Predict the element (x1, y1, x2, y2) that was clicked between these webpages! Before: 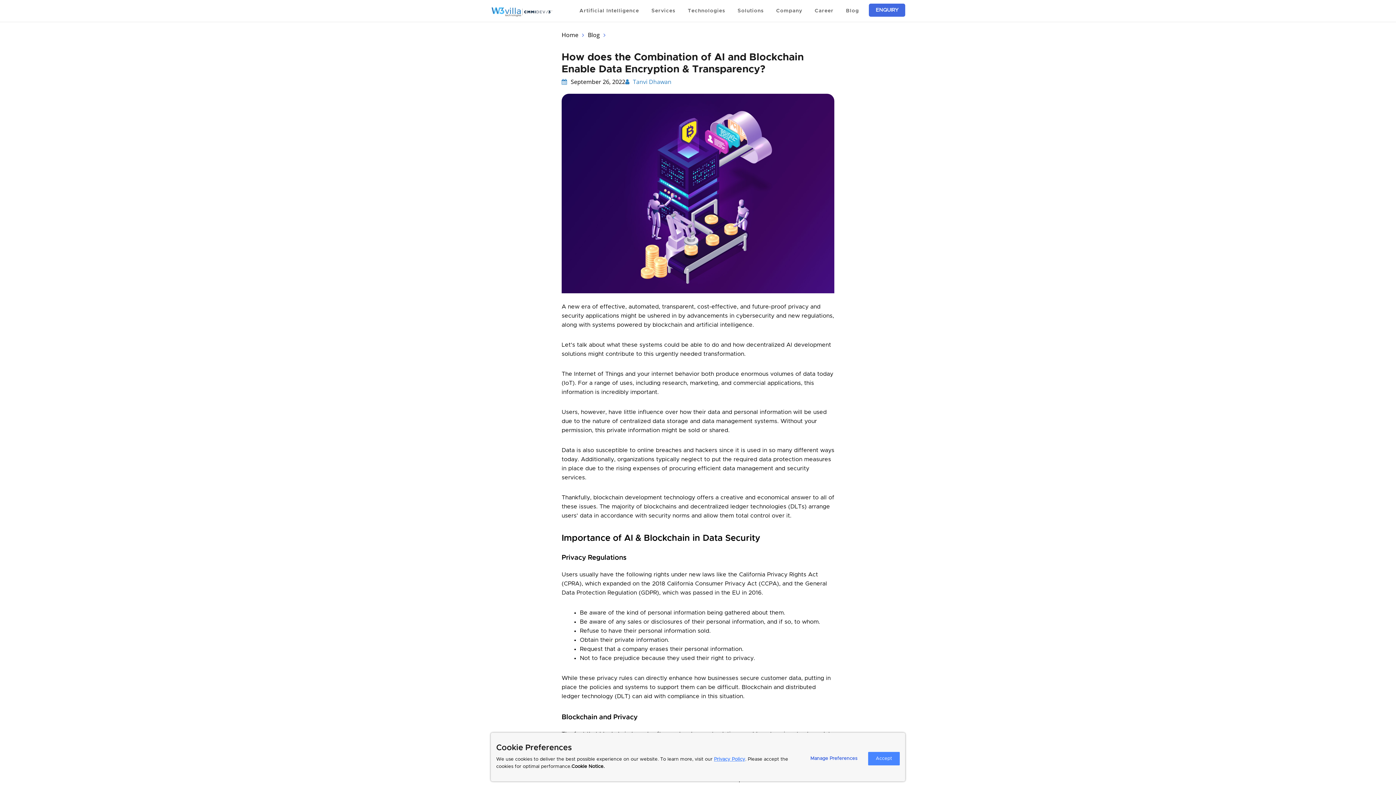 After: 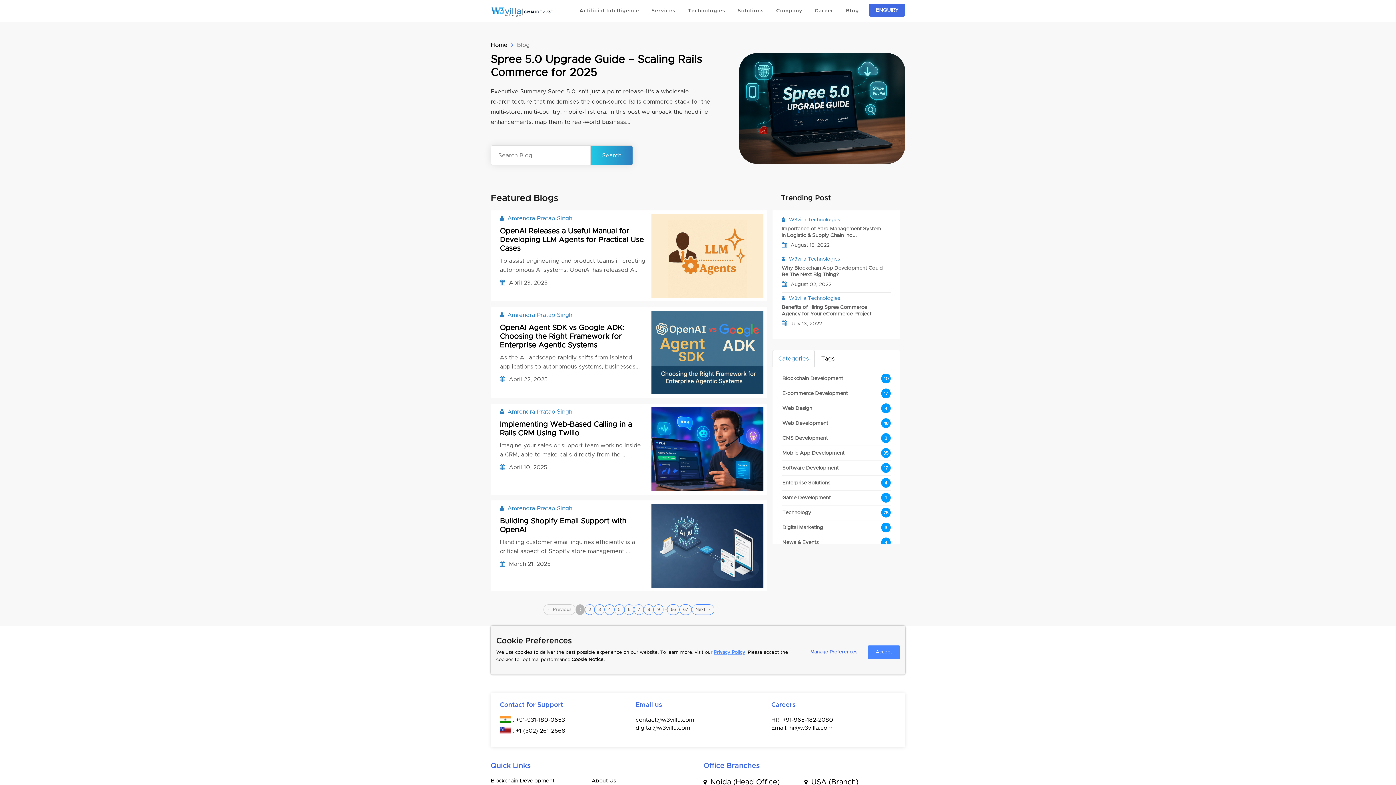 Action: label: Blog bbox: (588, 30, 600, 38)